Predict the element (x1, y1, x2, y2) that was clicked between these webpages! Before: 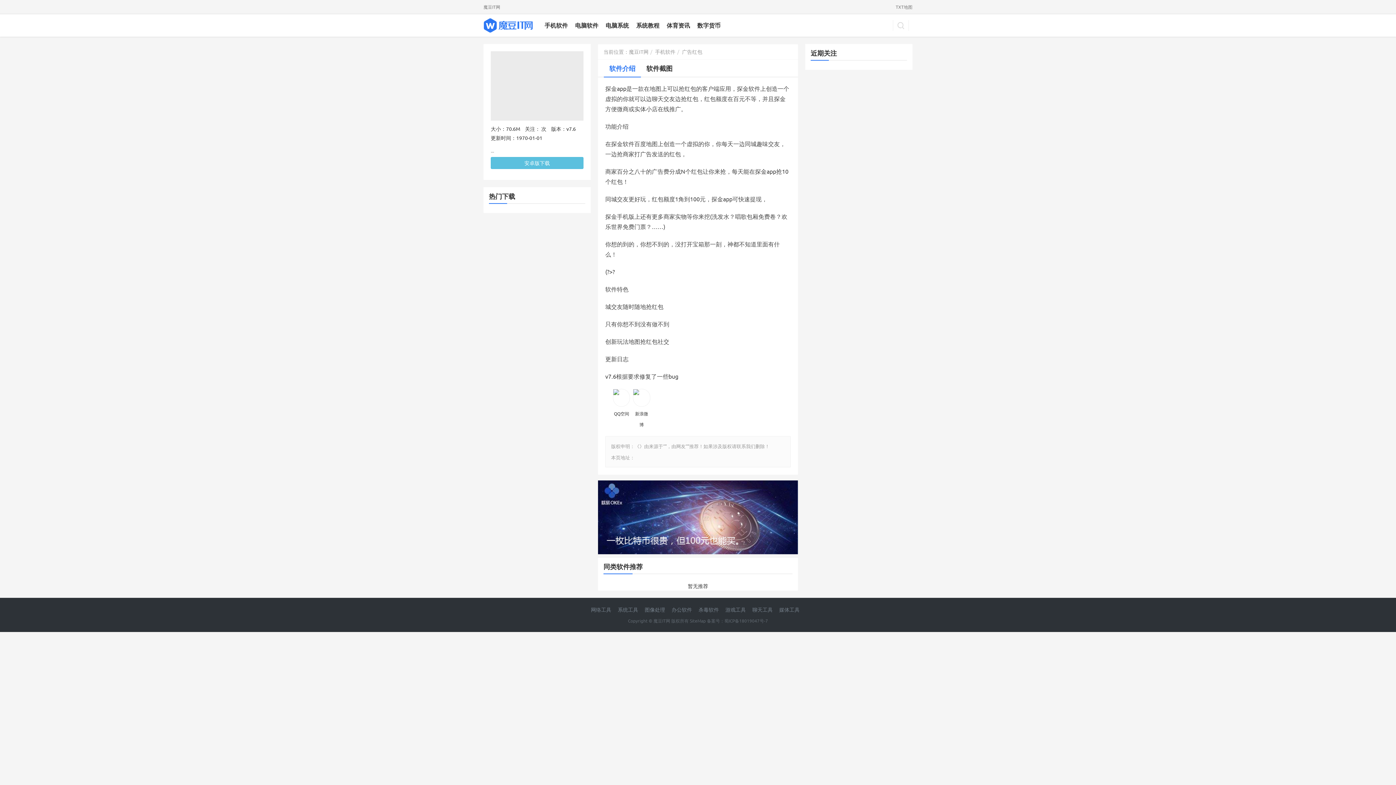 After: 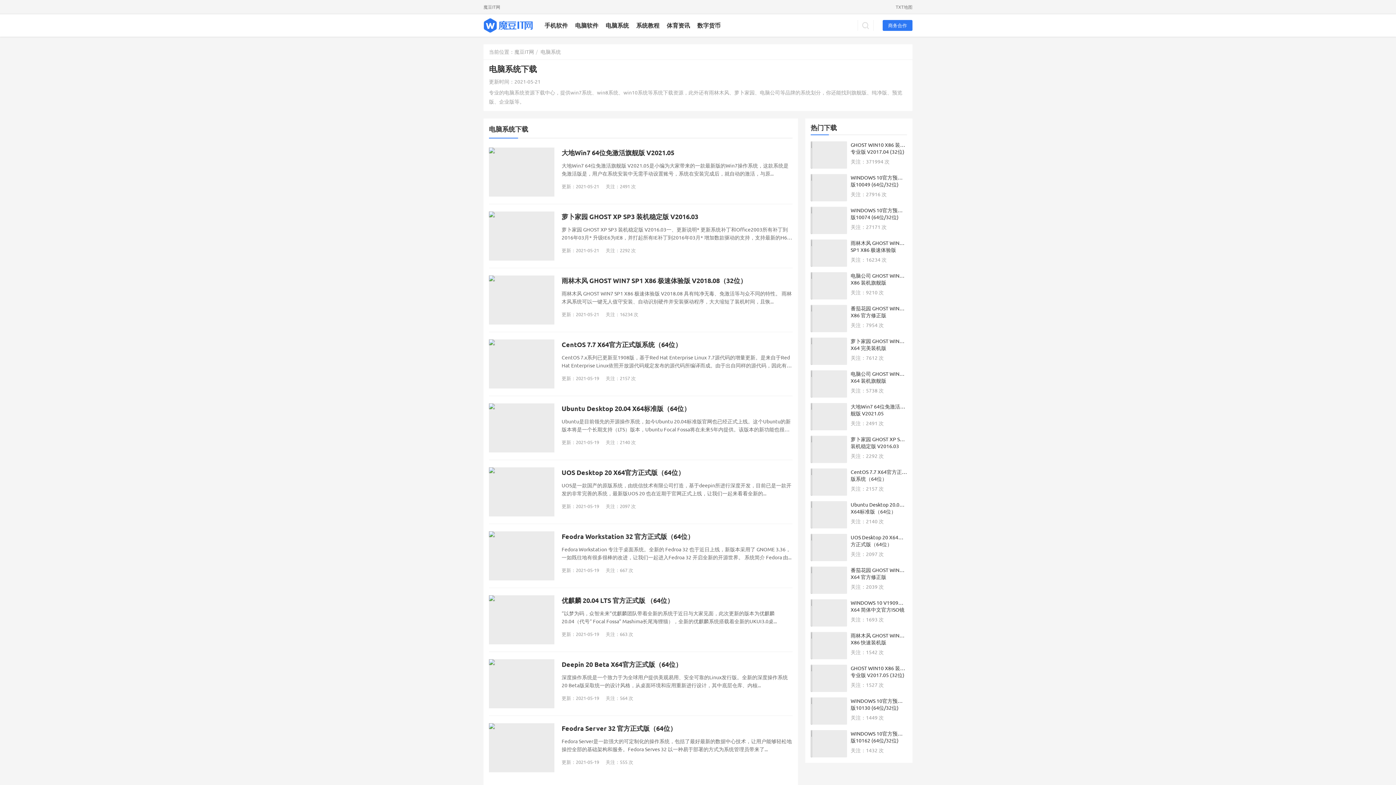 Action: bbox: (602, 14, 632, 36) label: 电脑系统